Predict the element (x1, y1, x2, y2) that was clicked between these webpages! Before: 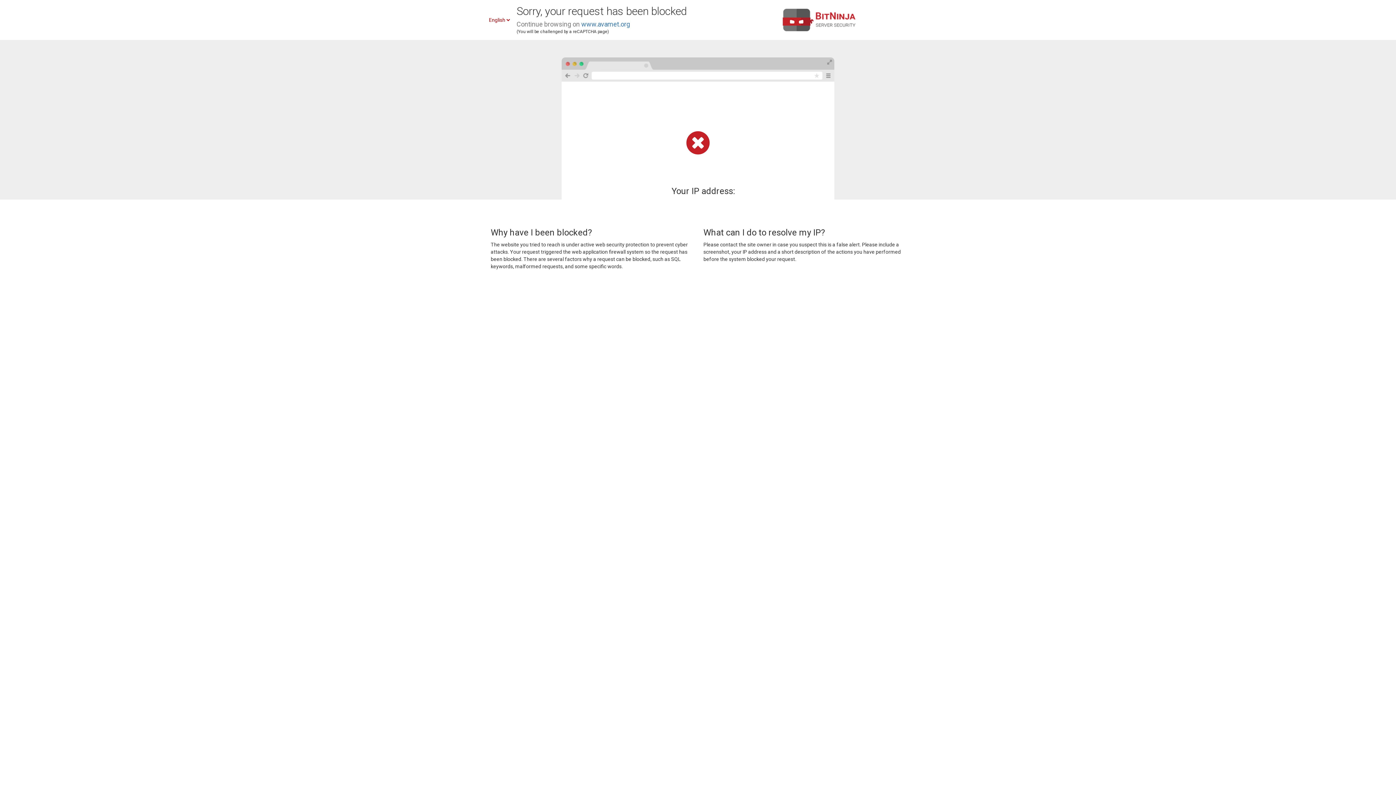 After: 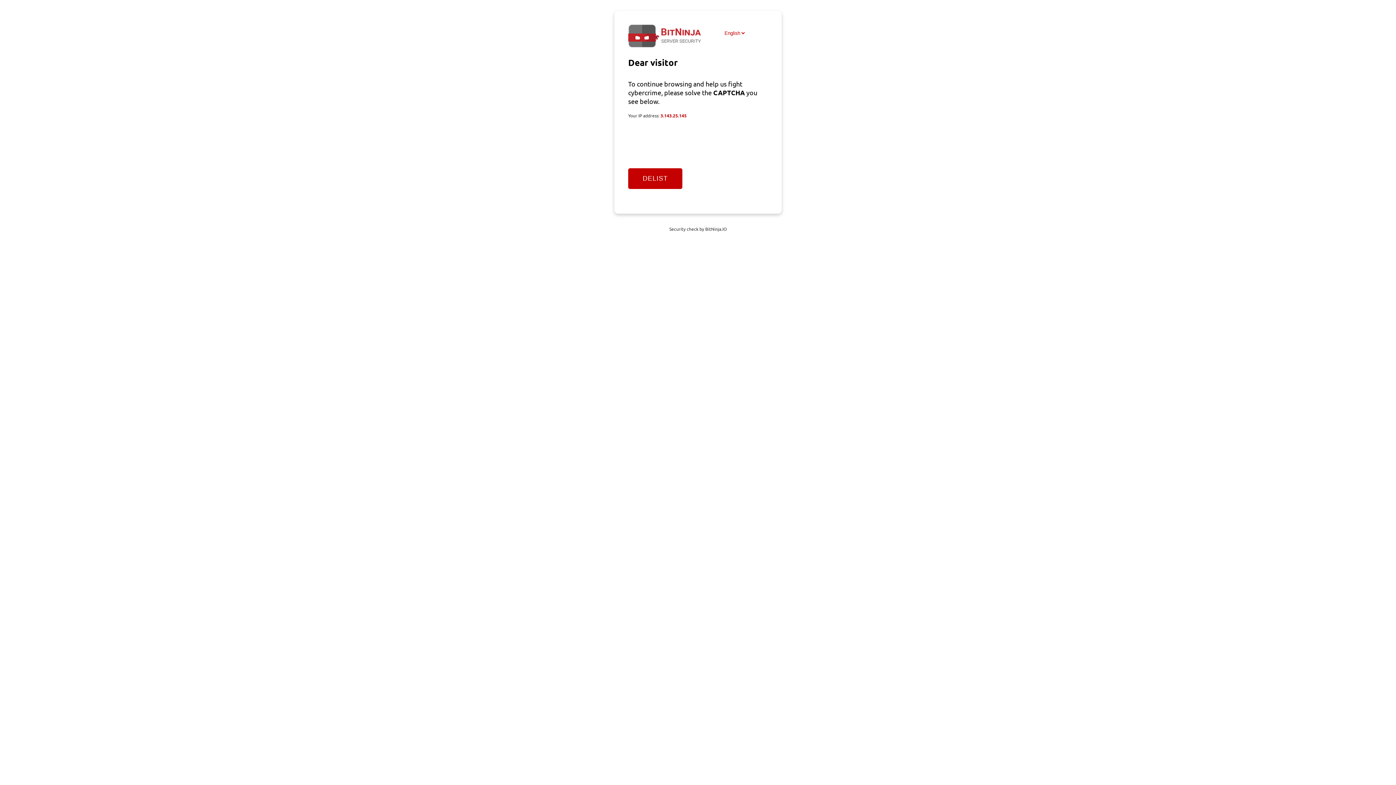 Action: label: www.avamet.org bbox: (581, 20, 630, 28)